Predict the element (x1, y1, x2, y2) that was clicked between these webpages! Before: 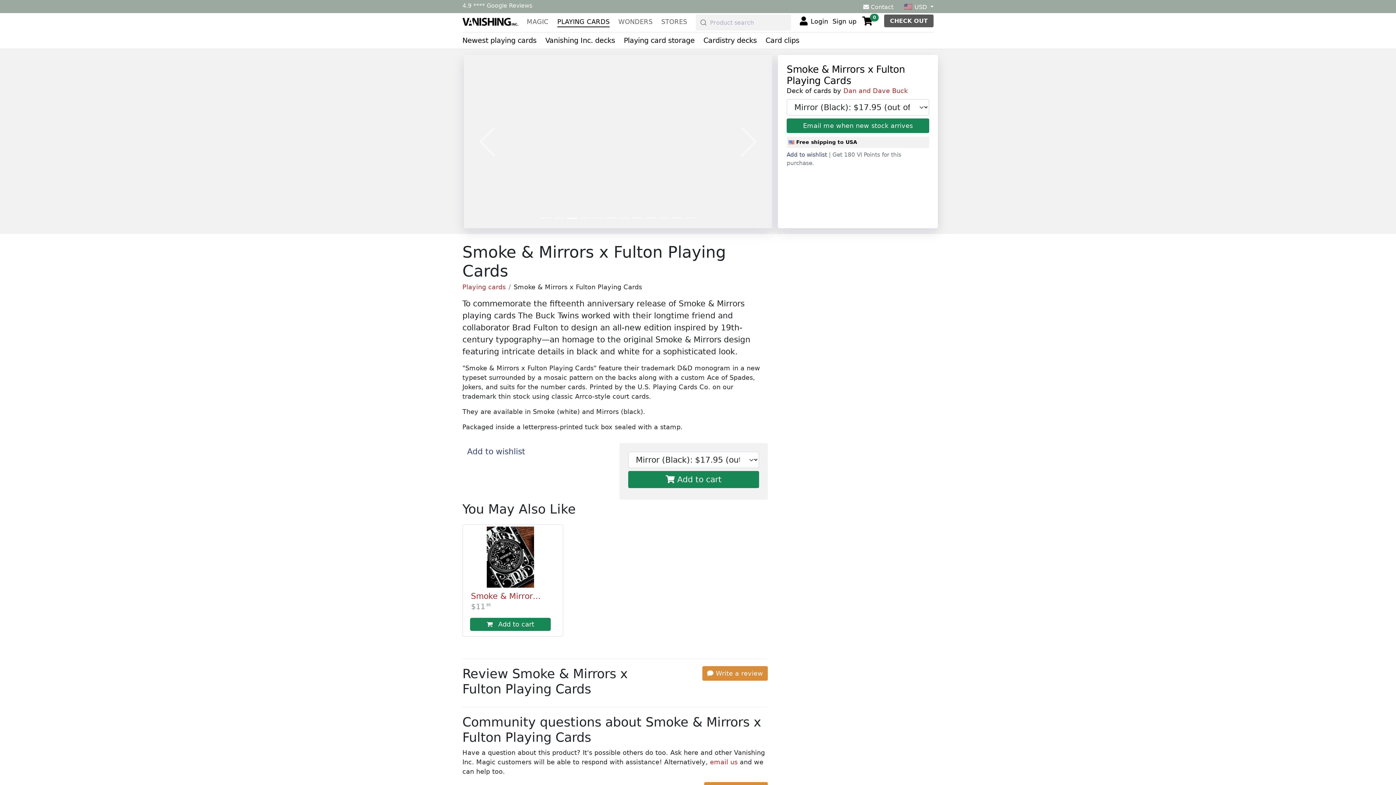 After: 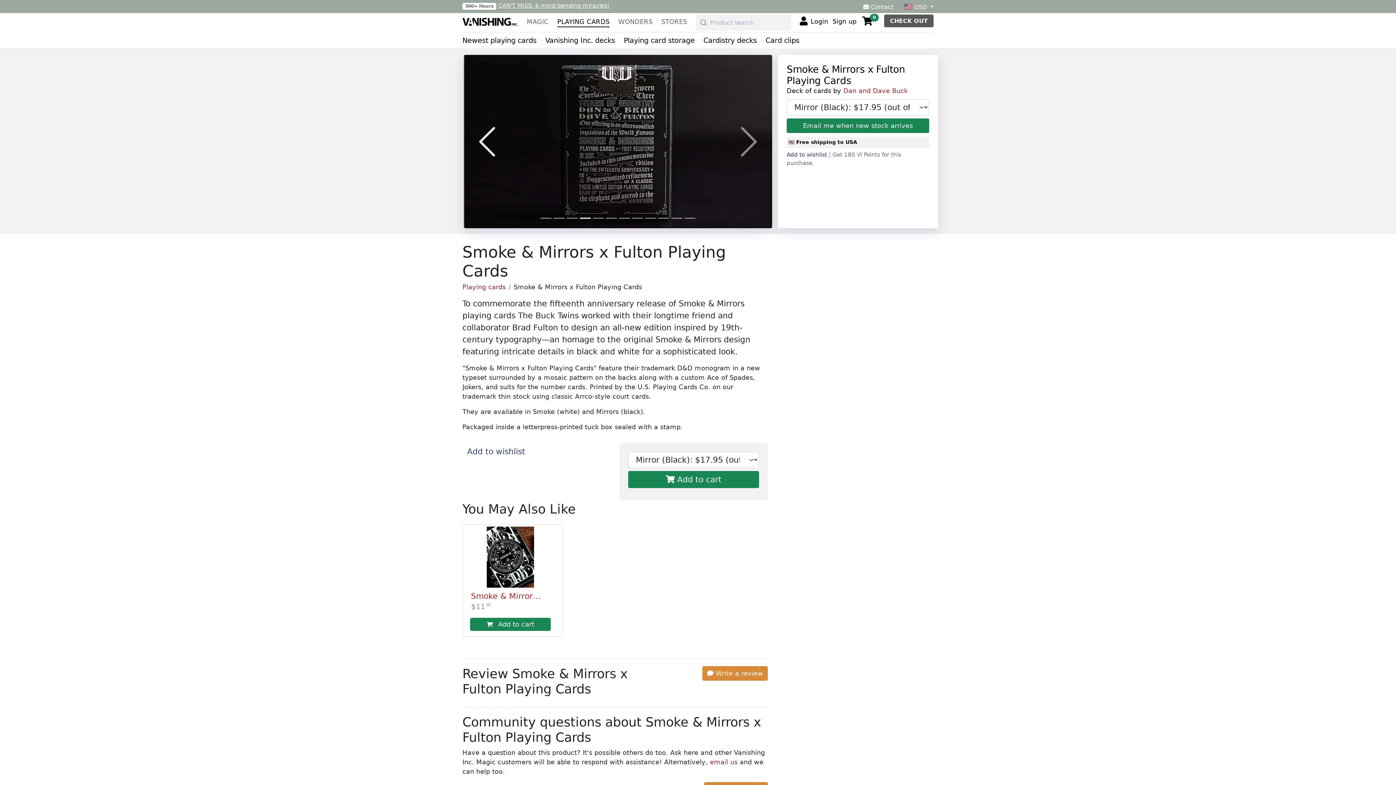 Action: bbox: (464, 54, 510, 228) label: Previous